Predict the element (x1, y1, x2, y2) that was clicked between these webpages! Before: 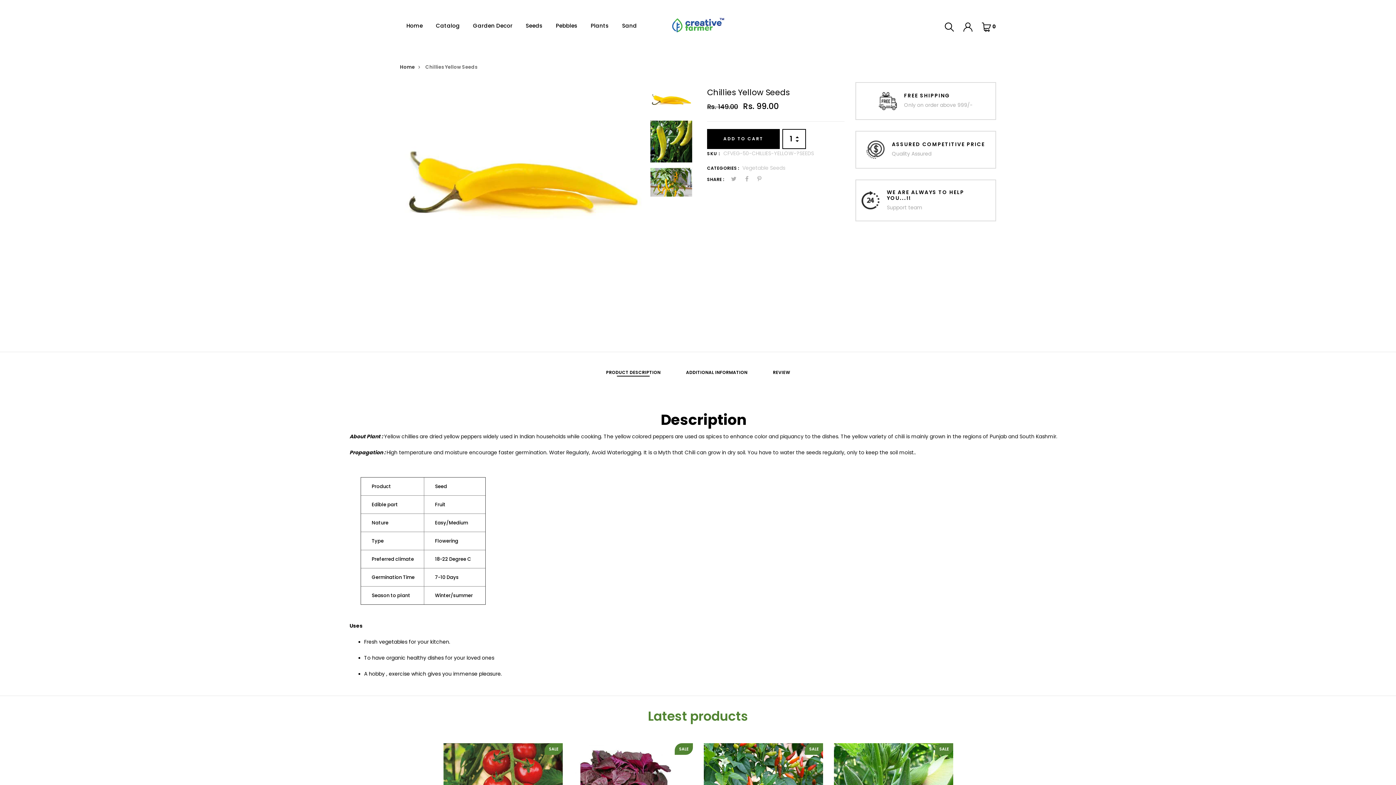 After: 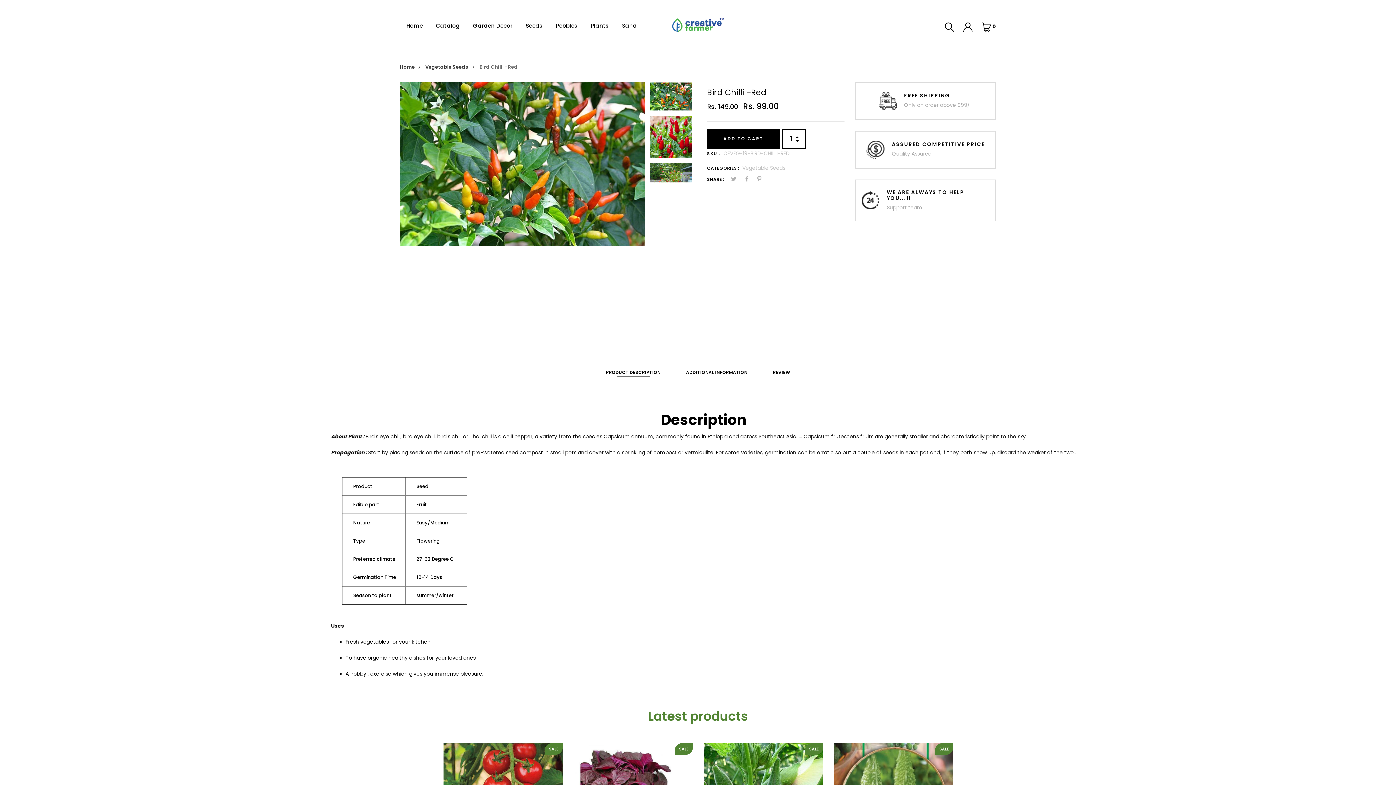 Action: bbox: (704, 743, 823, 823)